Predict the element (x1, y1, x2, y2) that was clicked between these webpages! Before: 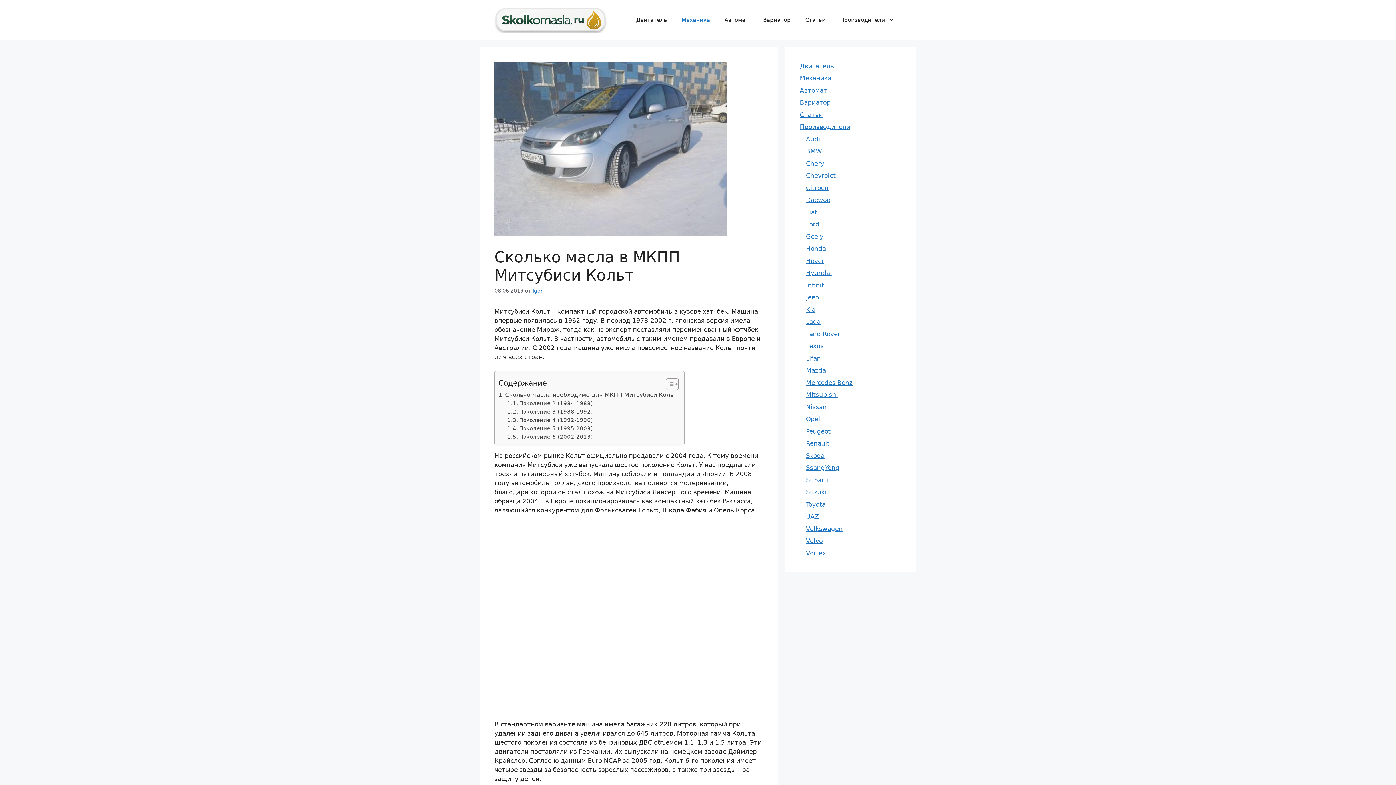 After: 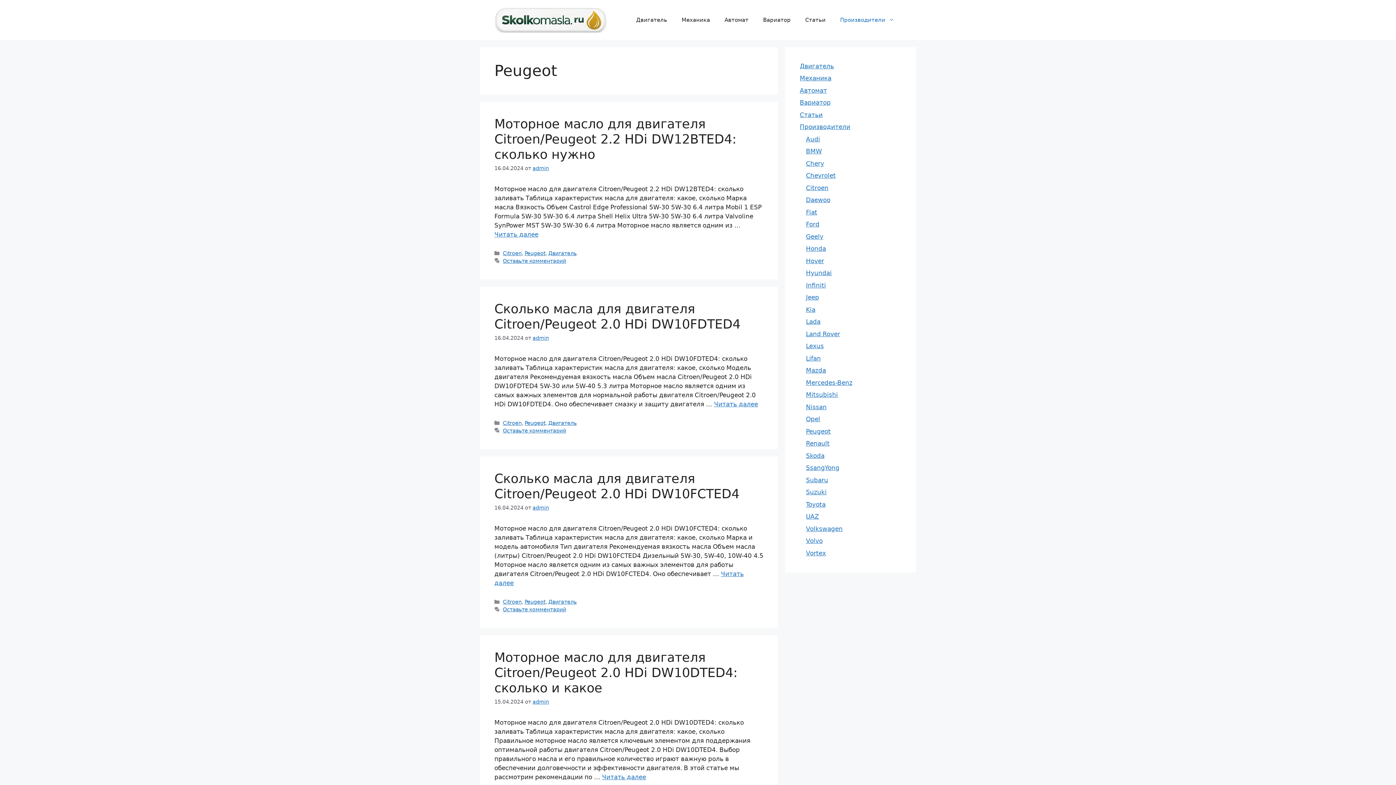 Action: bbox: (806, 427, 830, 435) label: Peugeot